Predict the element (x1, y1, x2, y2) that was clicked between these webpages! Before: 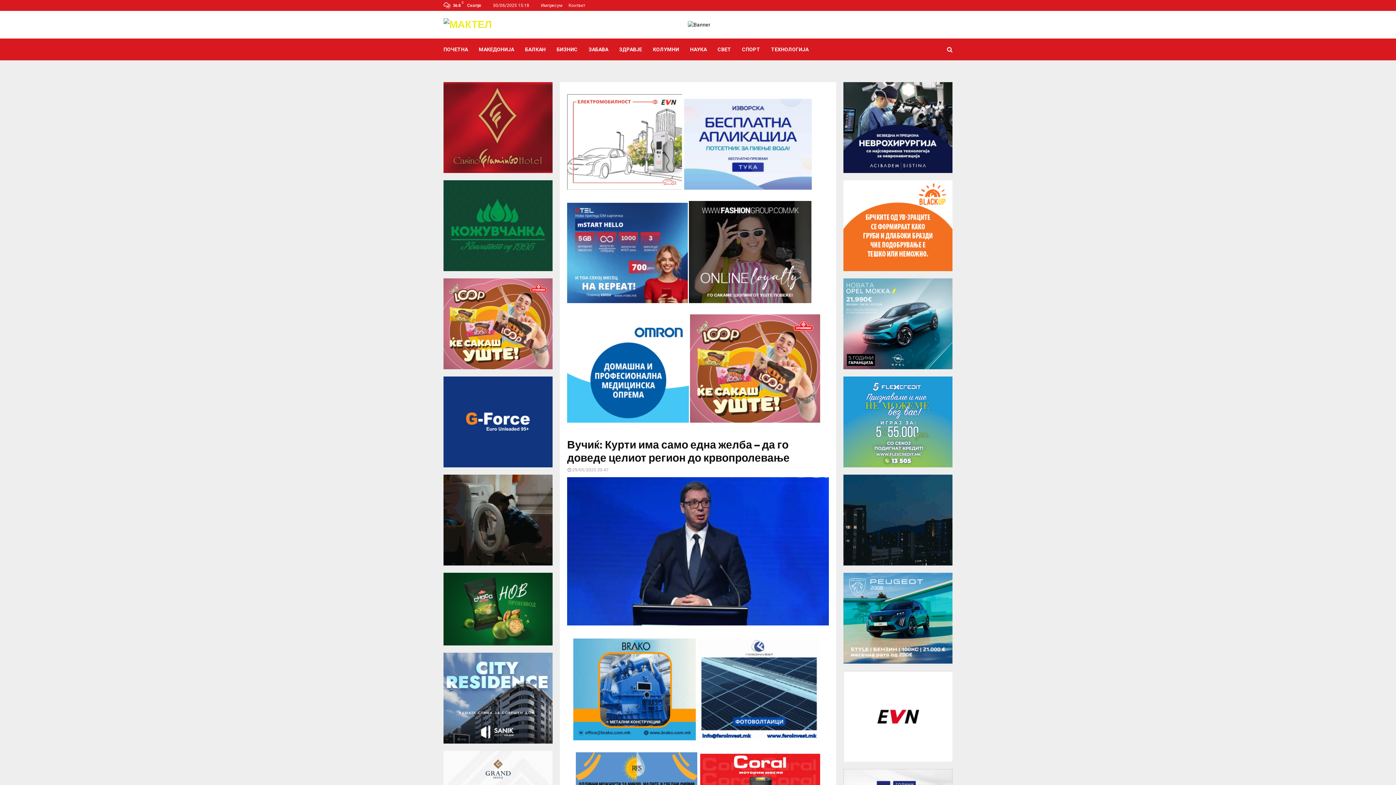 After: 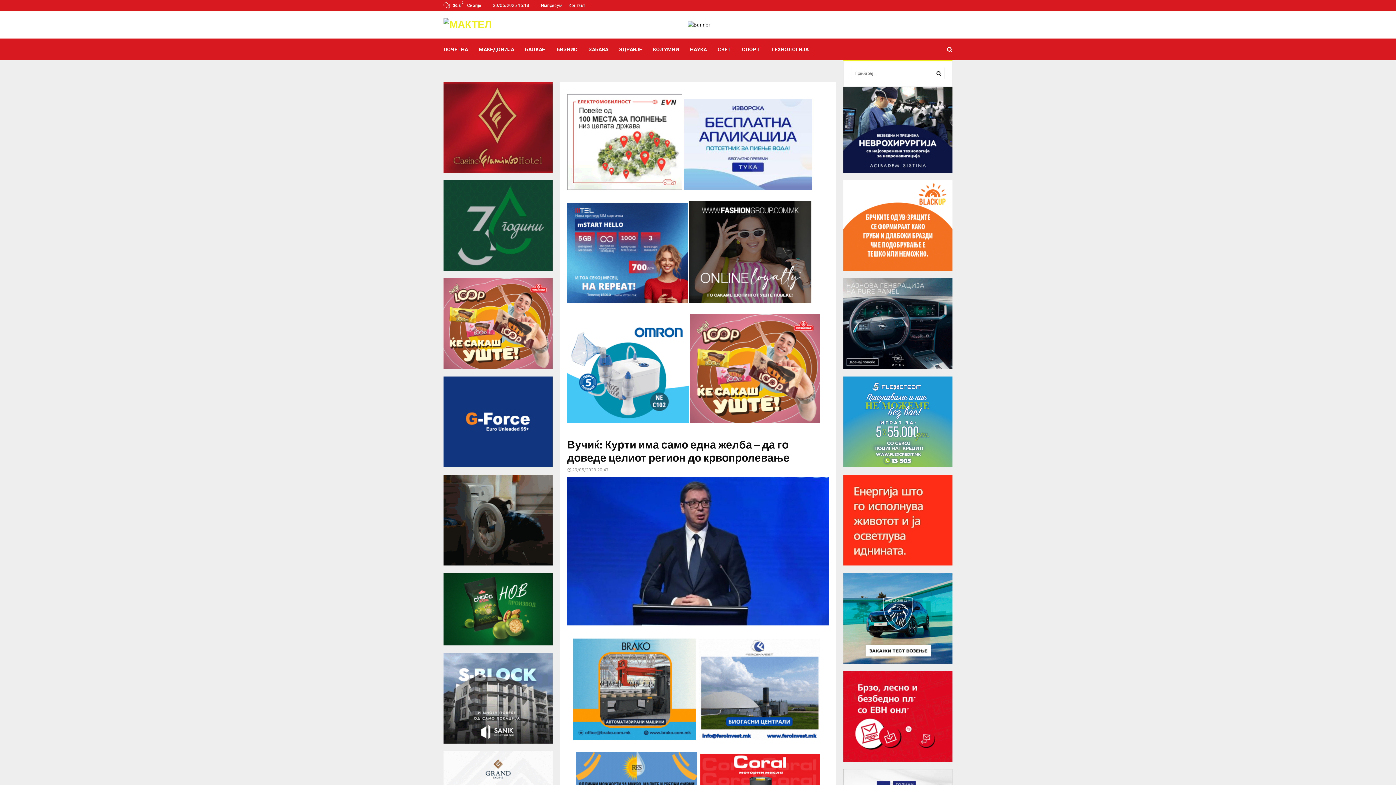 Action: bbox: (945, 38, 952, 60)